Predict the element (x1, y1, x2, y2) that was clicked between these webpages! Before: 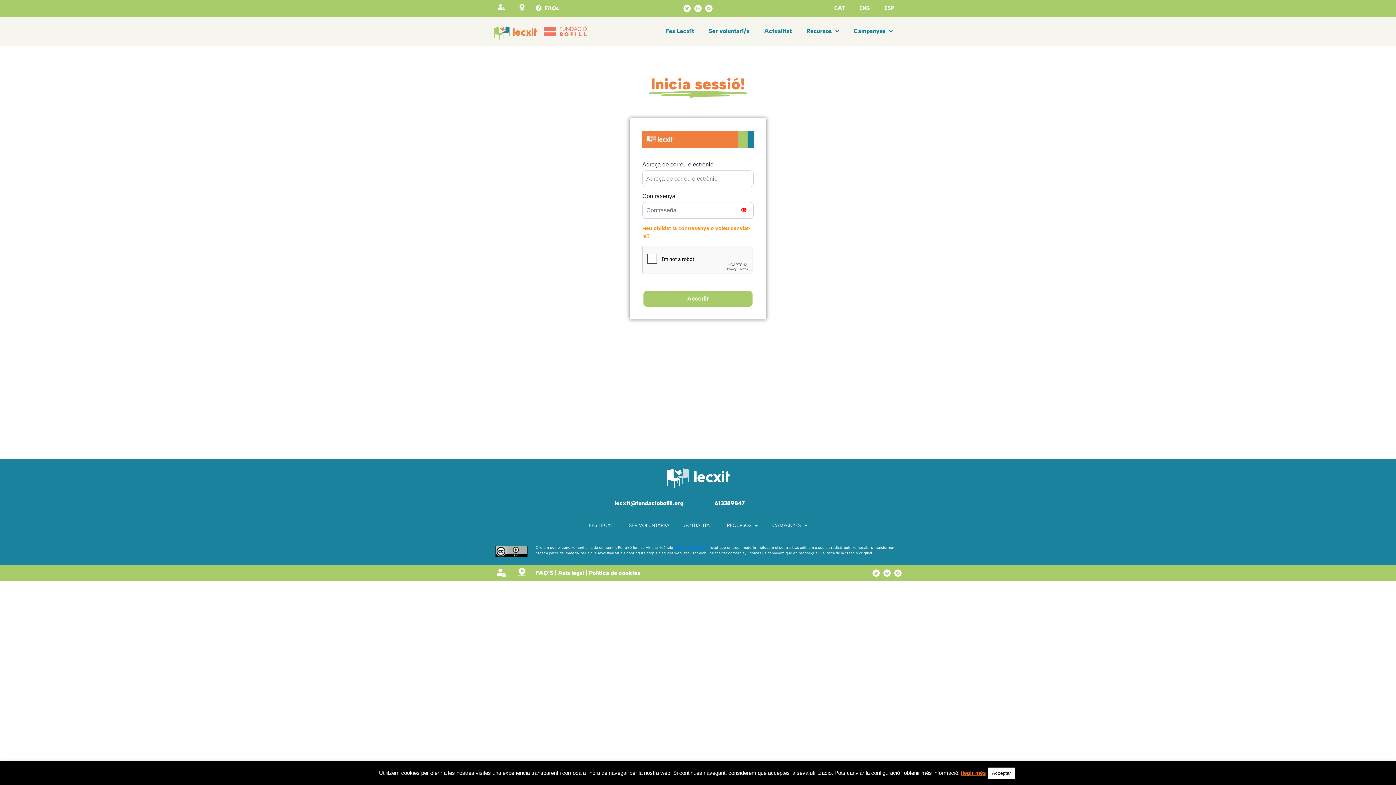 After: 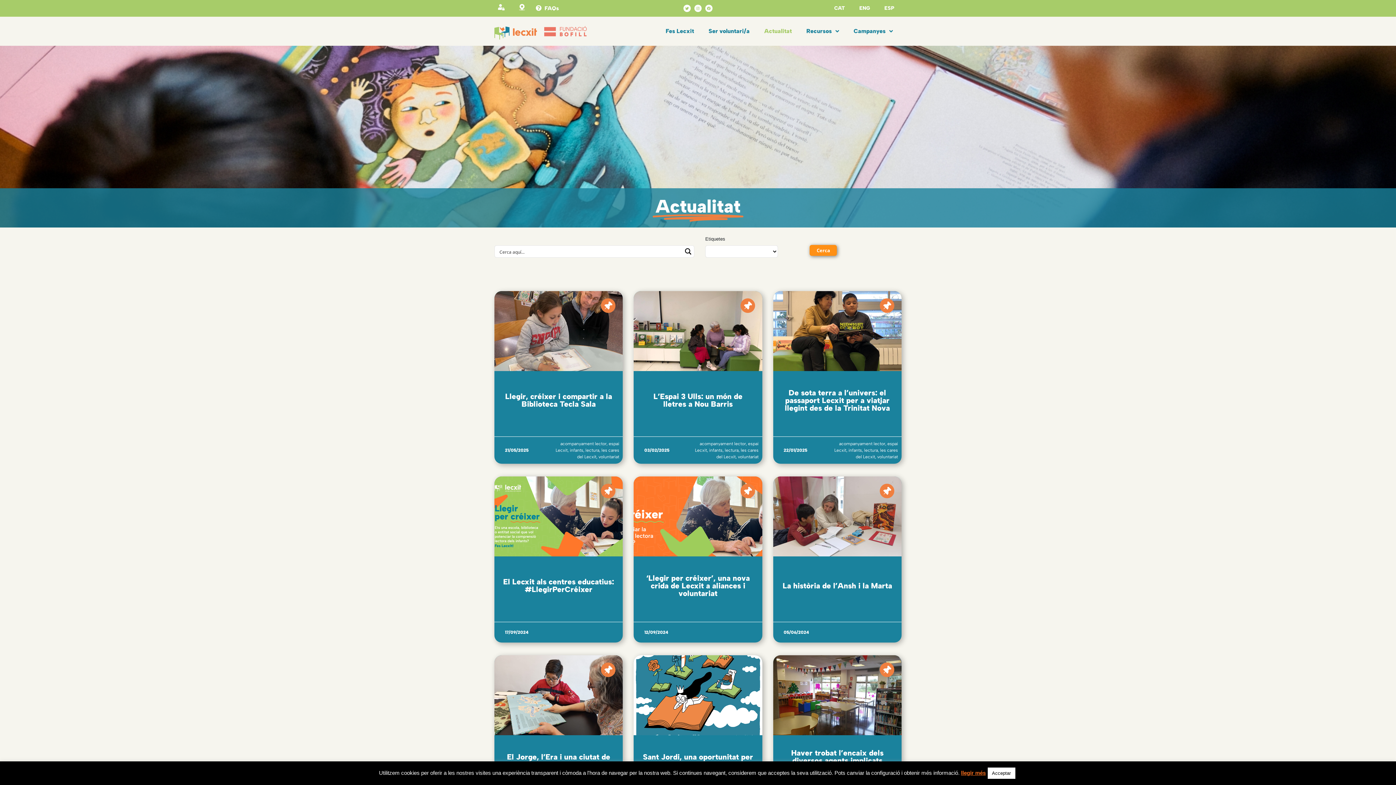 Action: bbox: (757, 22, 799, 39) label: Actualitat